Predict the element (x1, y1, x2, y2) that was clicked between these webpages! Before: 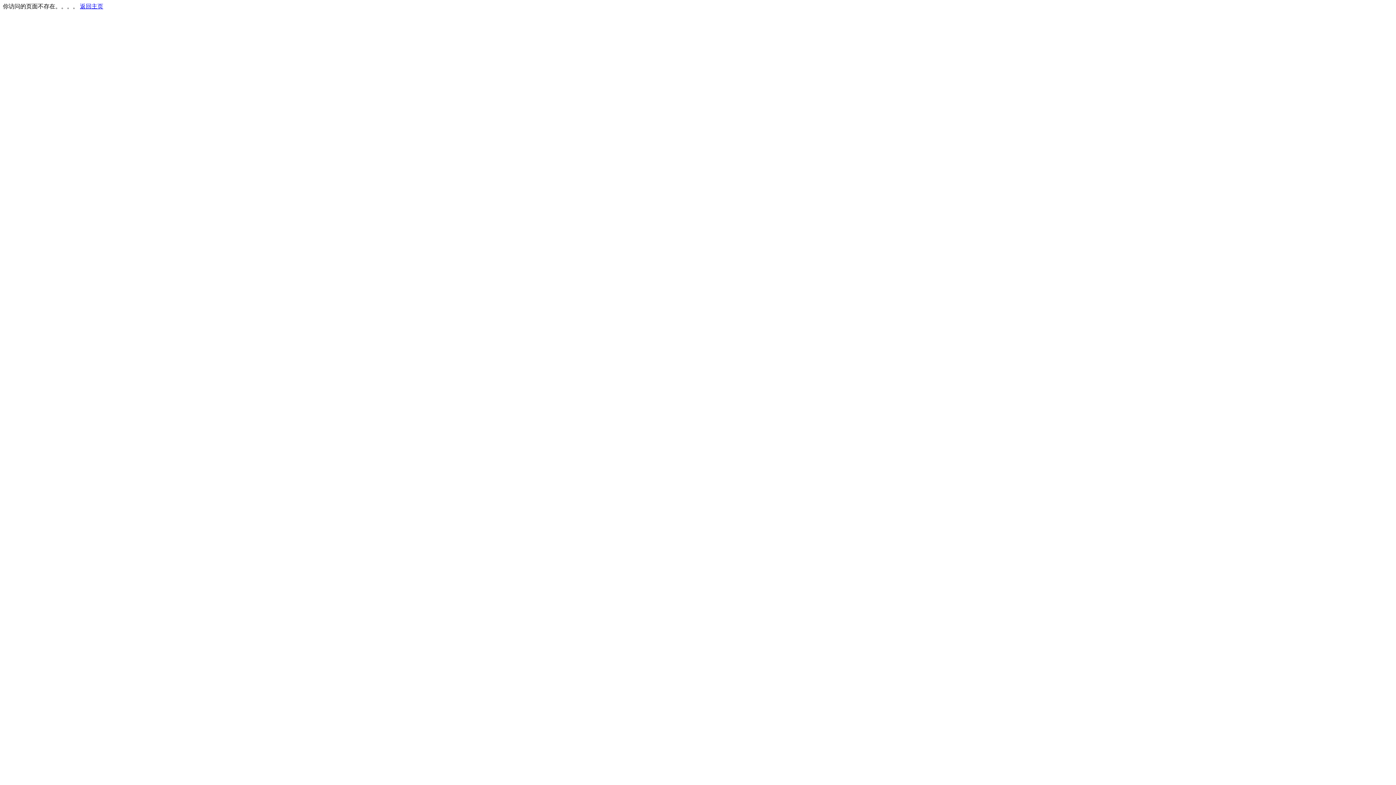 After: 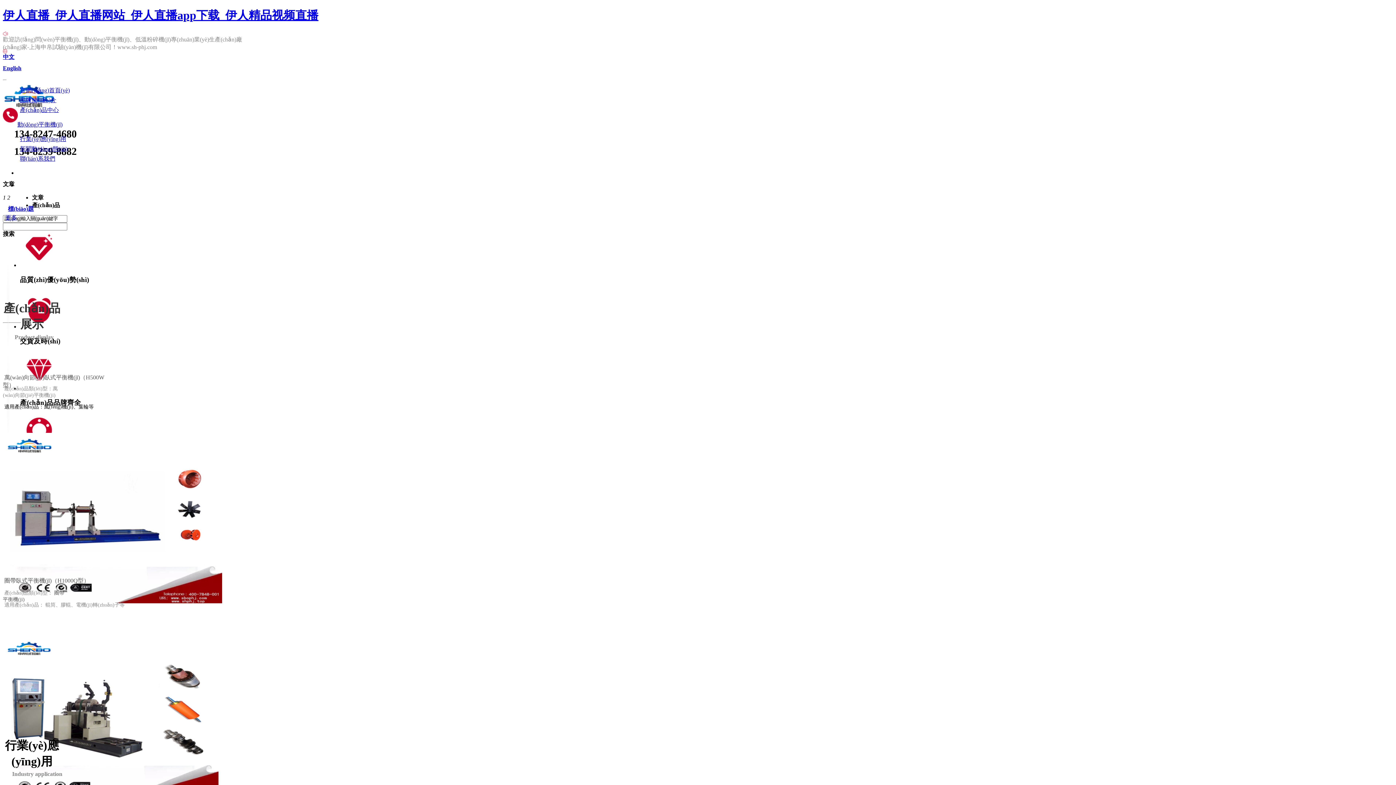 Action: bbox: (80, 3, 103, 9) label: 返回主页